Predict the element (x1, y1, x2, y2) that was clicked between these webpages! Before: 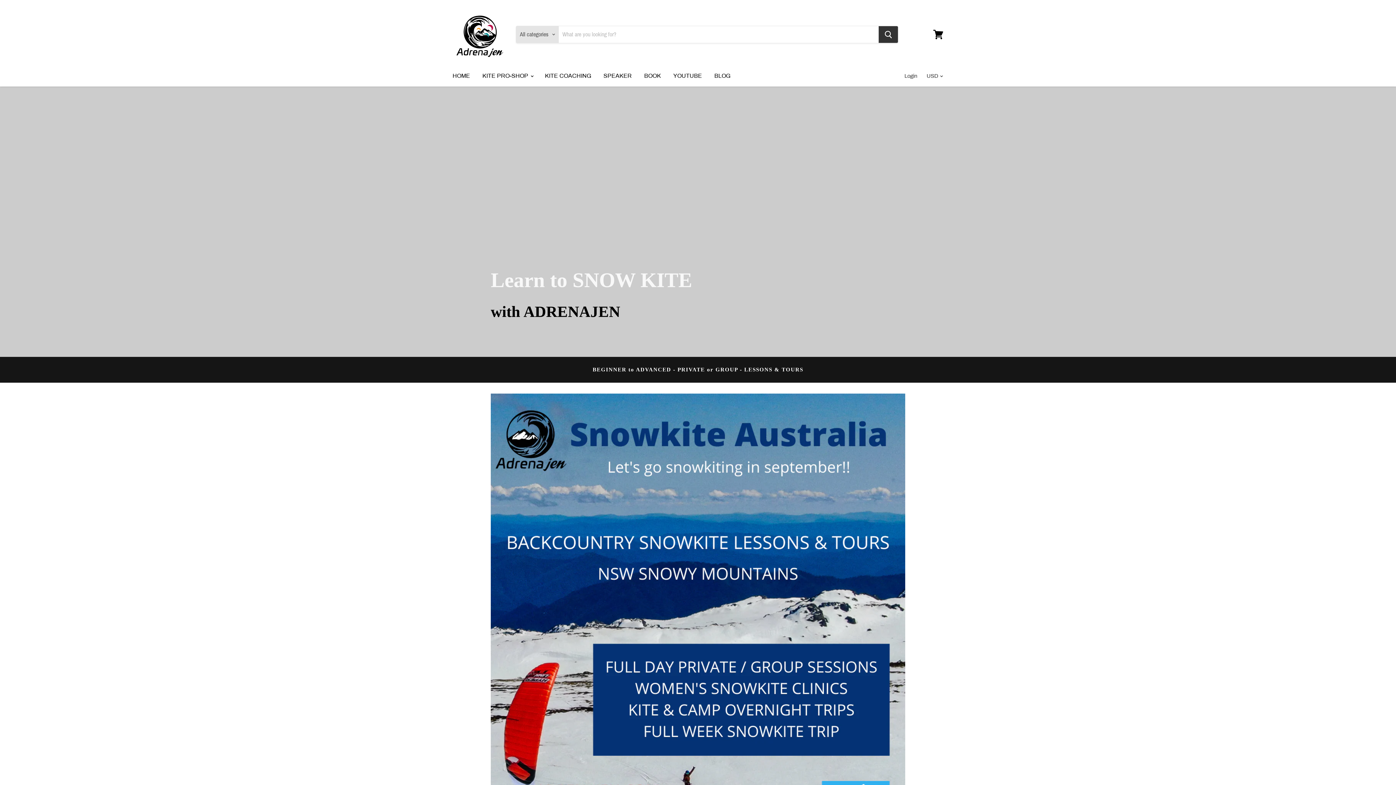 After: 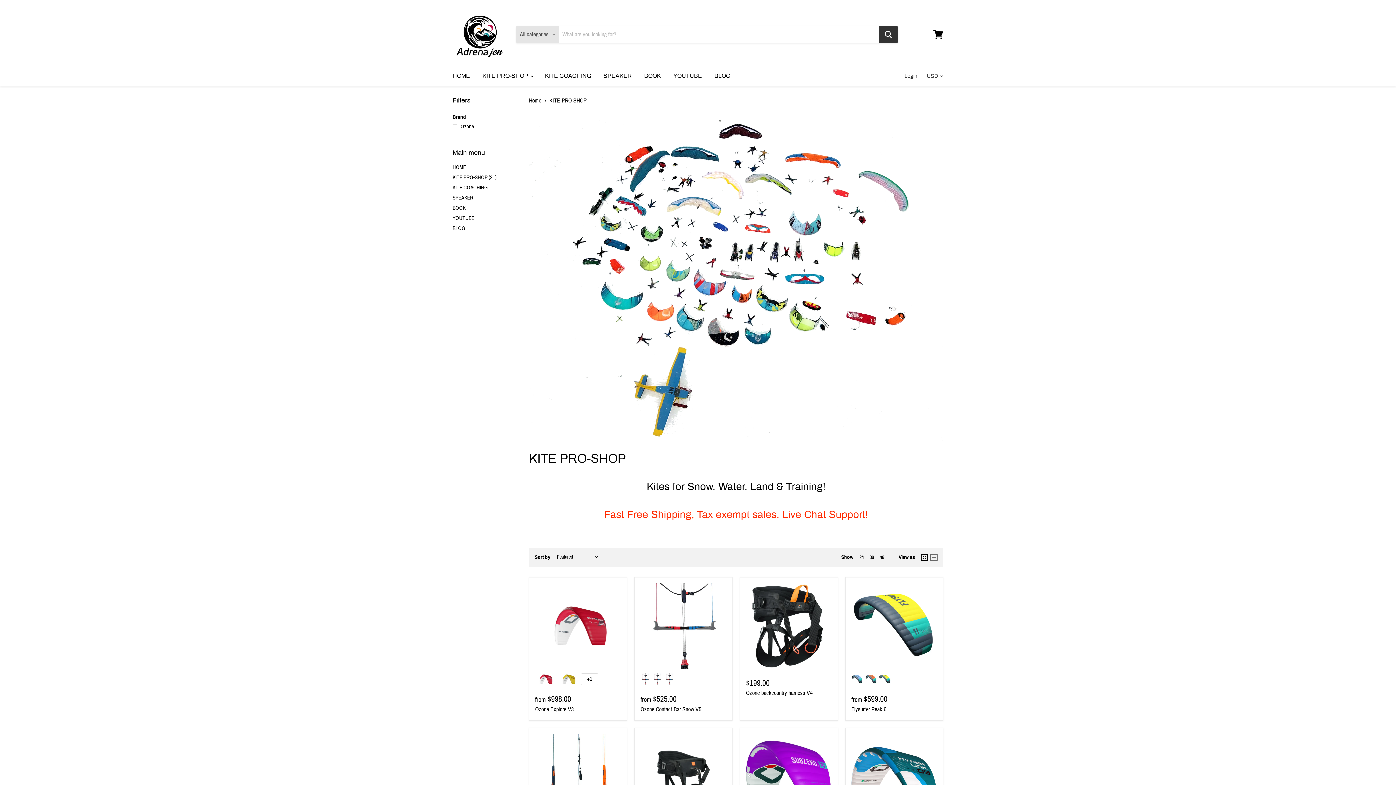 Action: bbox: (477, 68, 538, 83) label: KITE PRO-SHOP 